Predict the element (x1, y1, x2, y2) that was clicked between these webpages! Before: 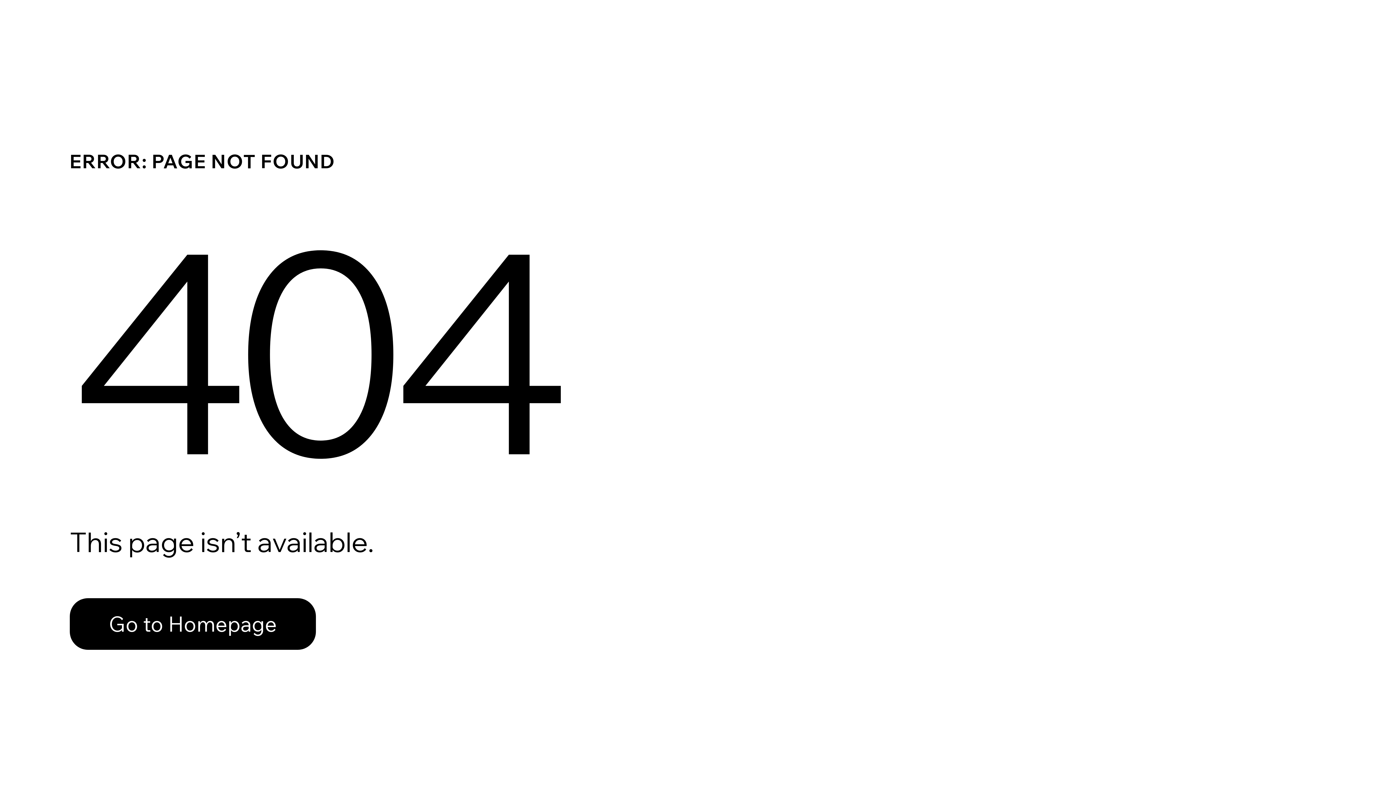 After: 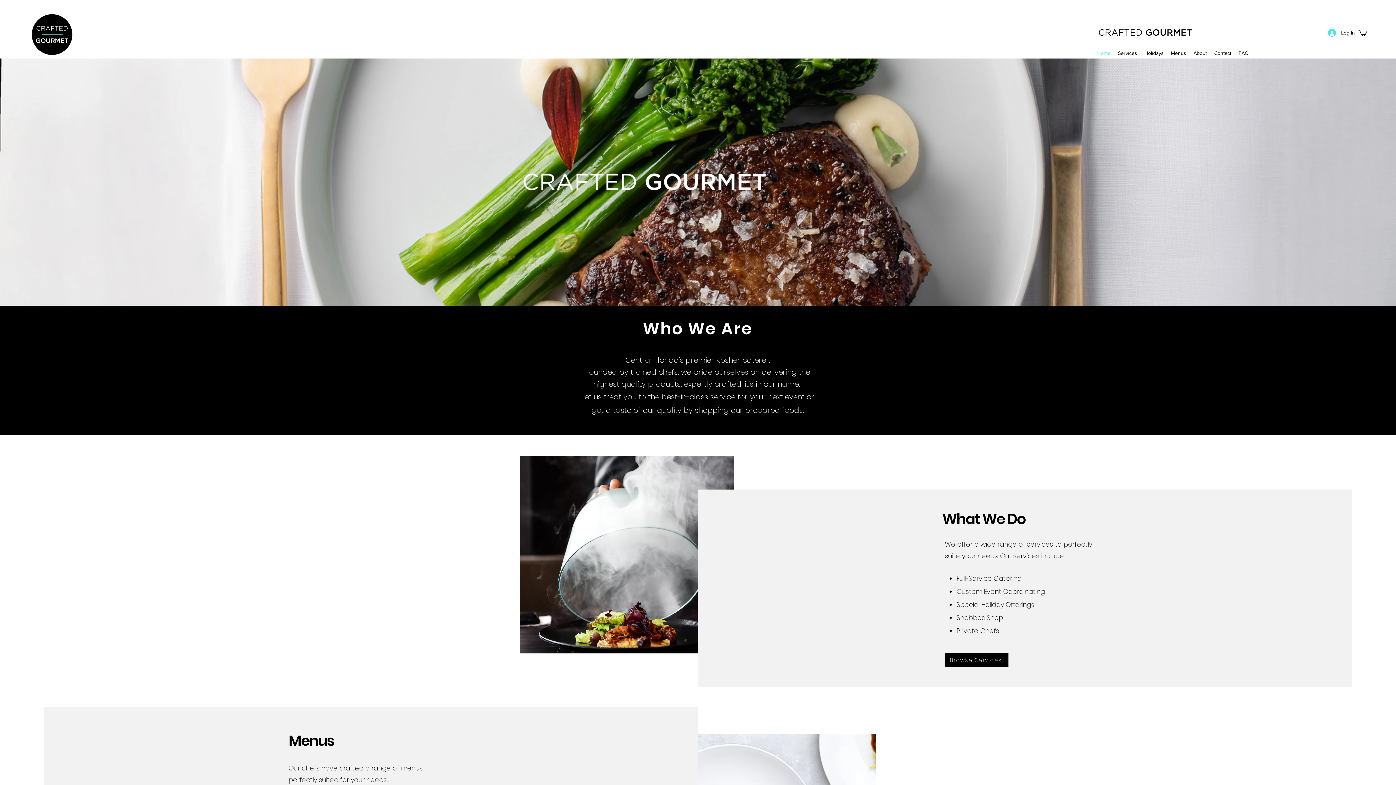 Action: bbox: (69, 582, 768, 659) label: Go to Homepage